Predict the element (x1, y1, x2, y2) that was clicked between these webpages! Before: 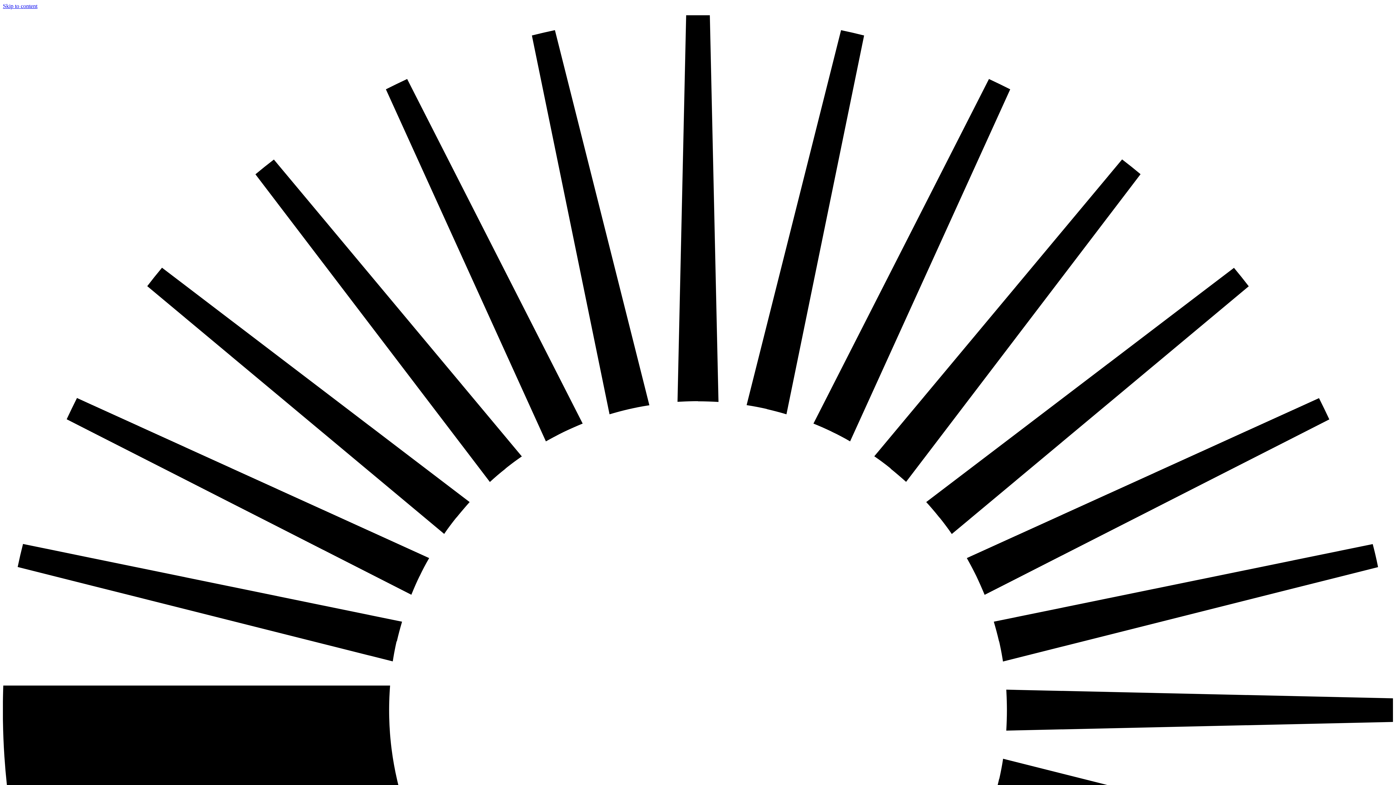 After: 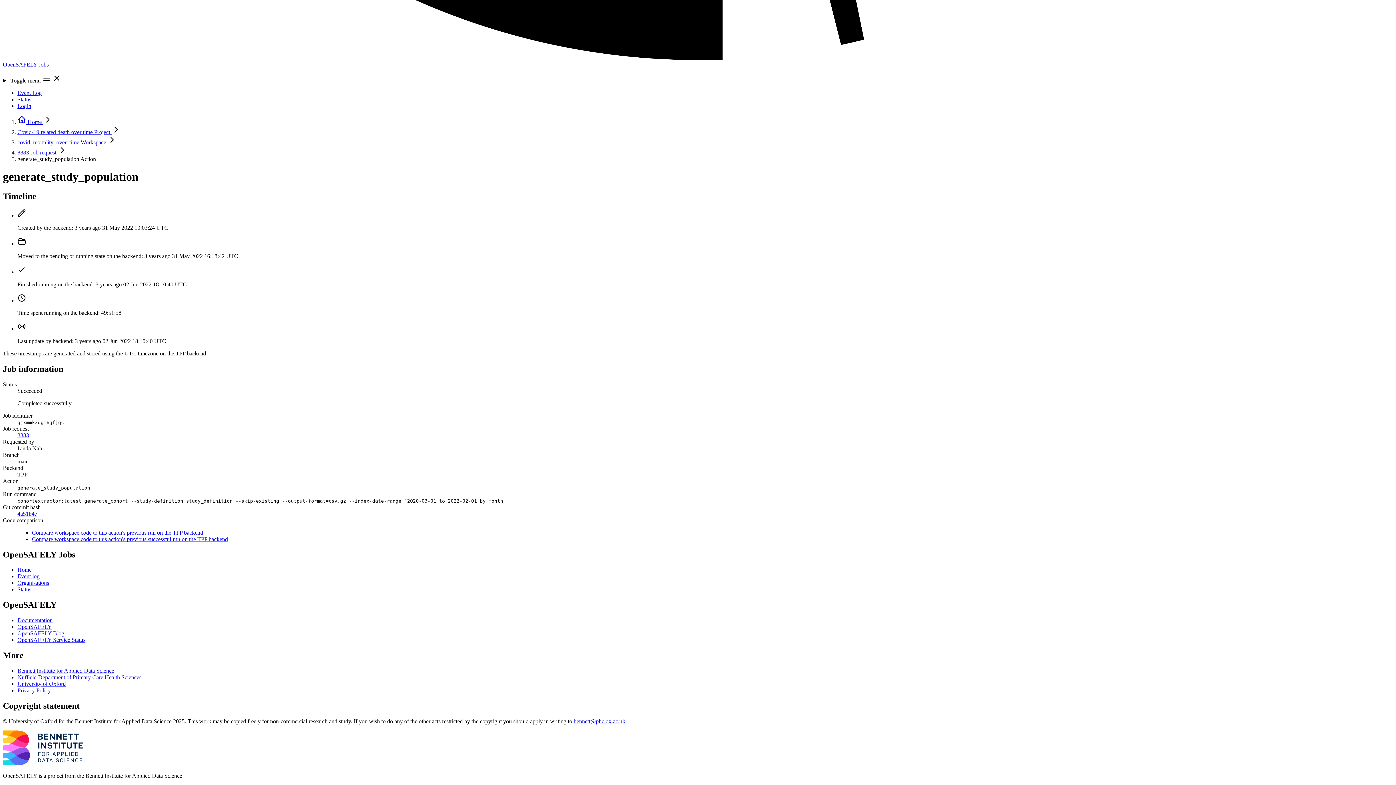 Action: bbox: (2, 2, 37, 9) label: Skip to content